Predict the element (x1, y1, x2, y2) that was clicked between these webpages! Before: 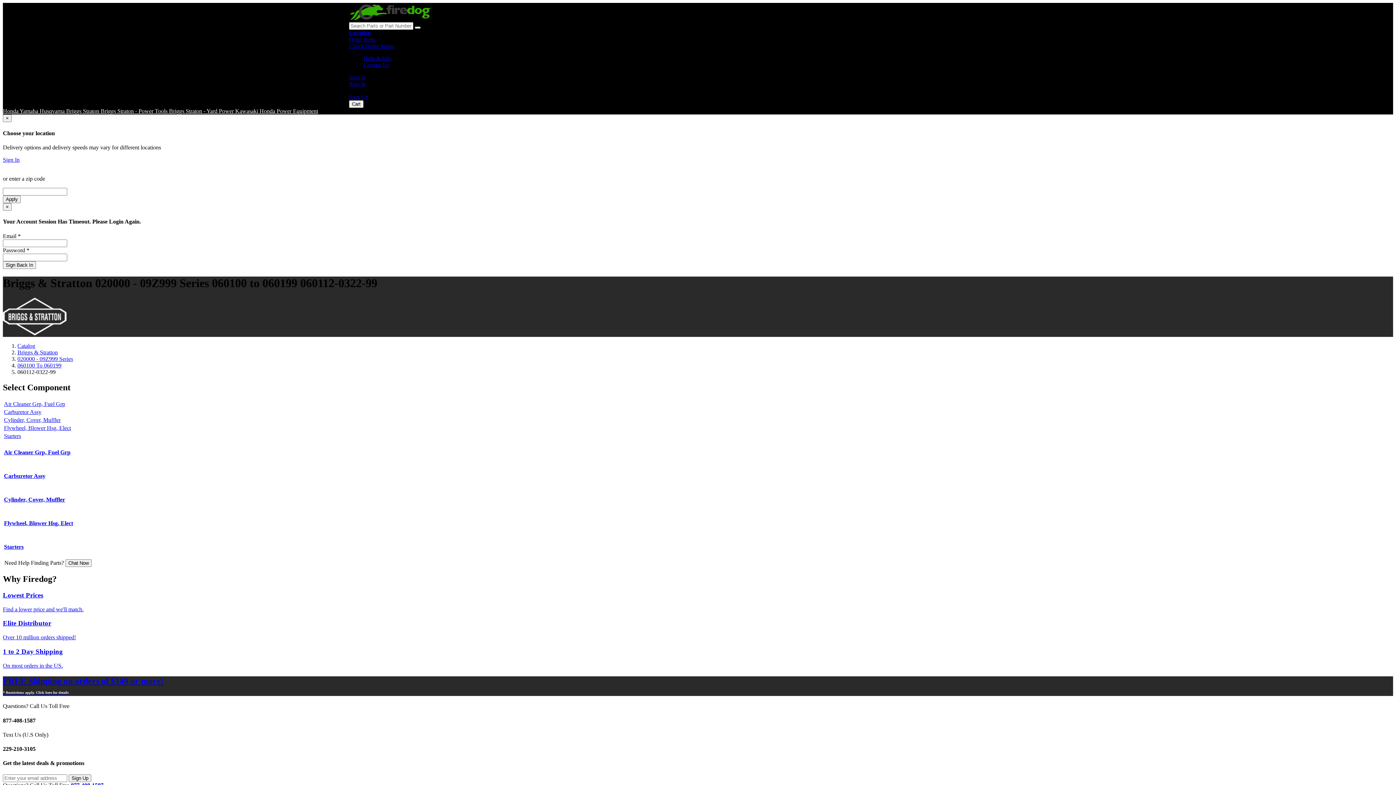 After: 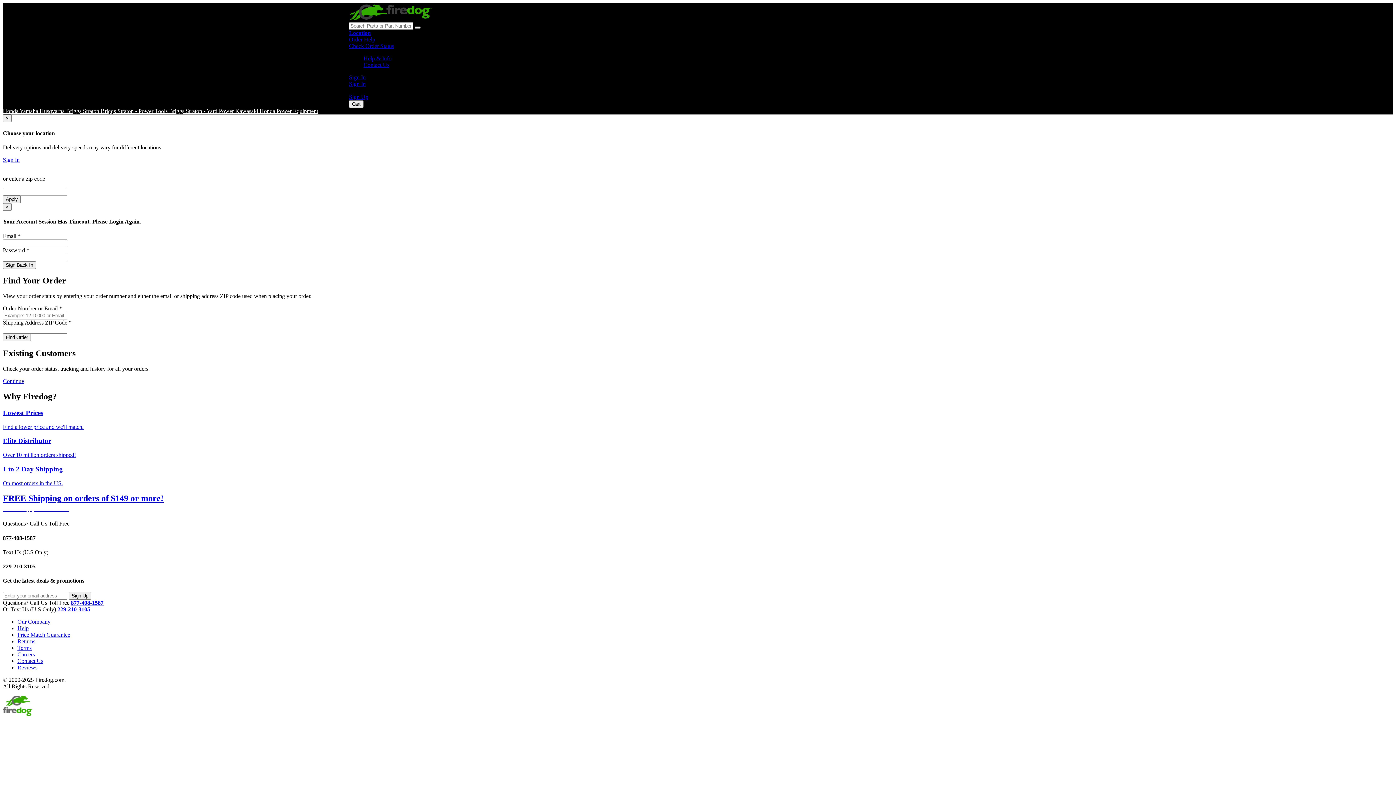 Action: label: Order Help bbox: (349, 36, 375, 42)